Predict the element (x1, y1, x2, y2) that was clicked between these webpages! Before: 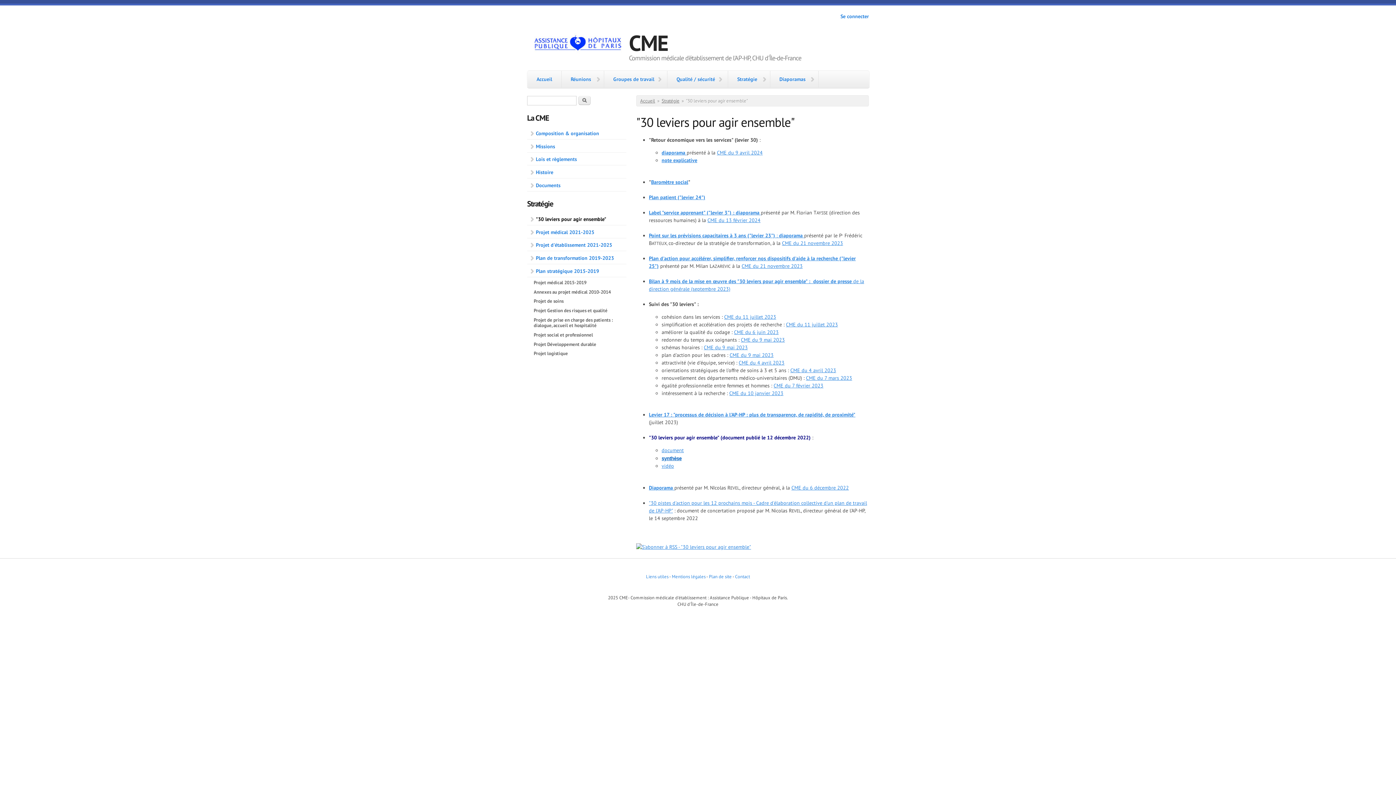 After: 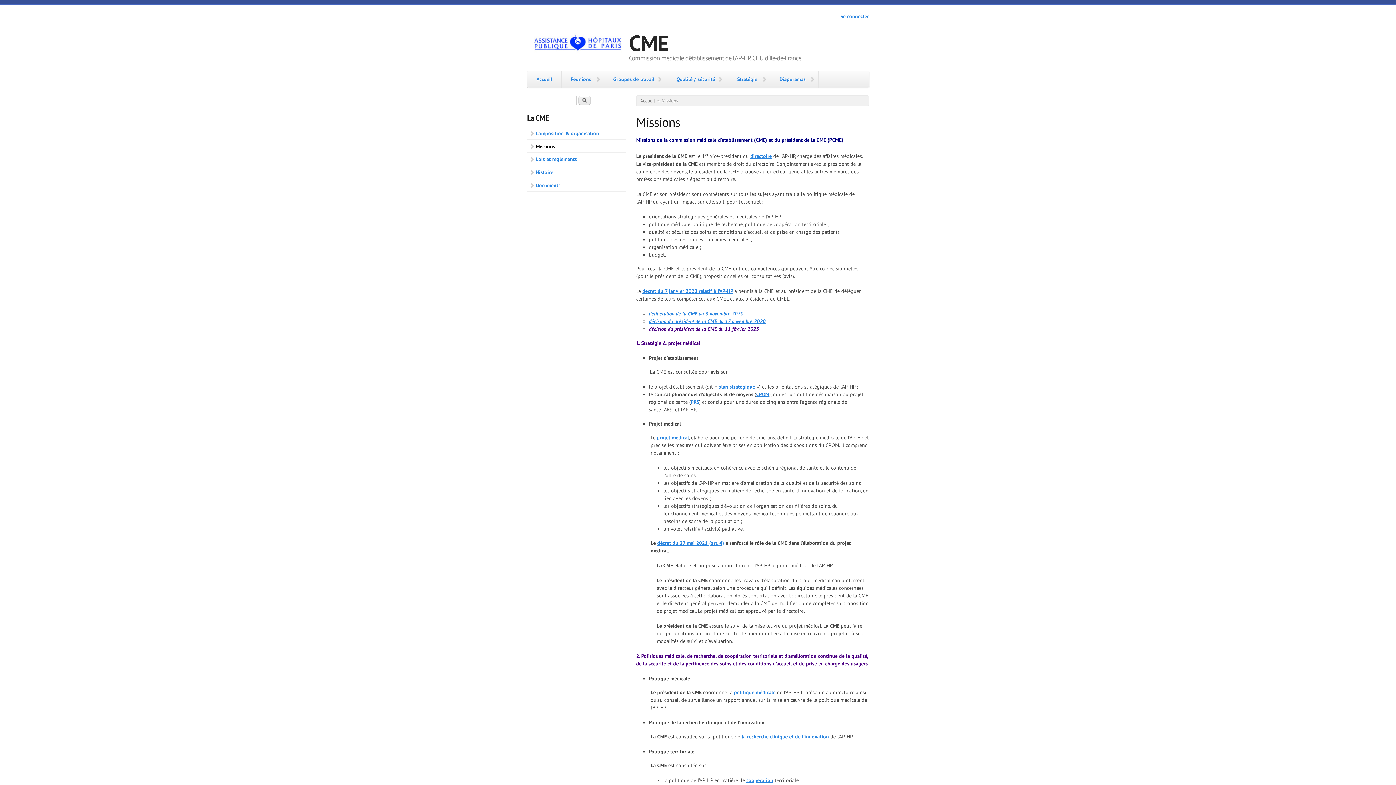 Action: bbox: (527, 140, 626, 152) label: Missions